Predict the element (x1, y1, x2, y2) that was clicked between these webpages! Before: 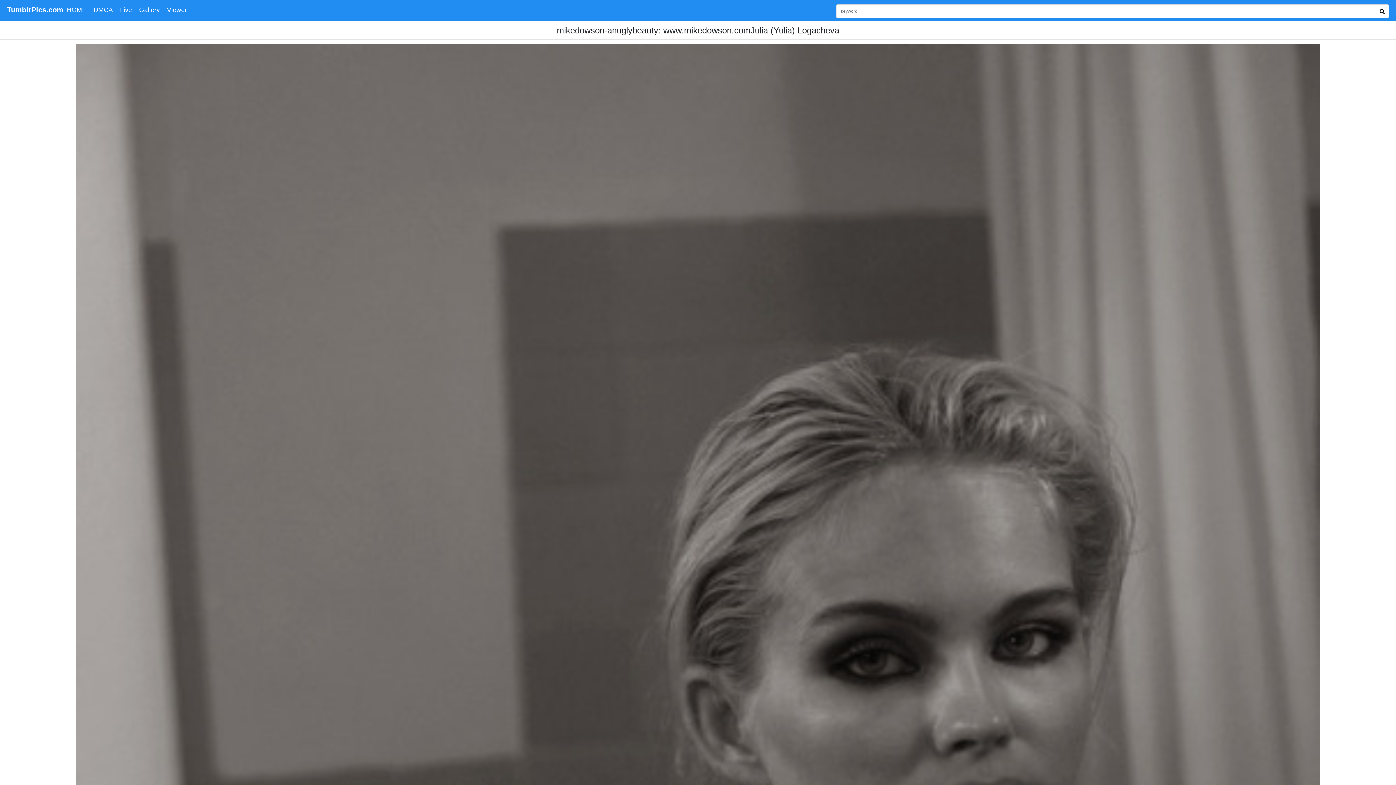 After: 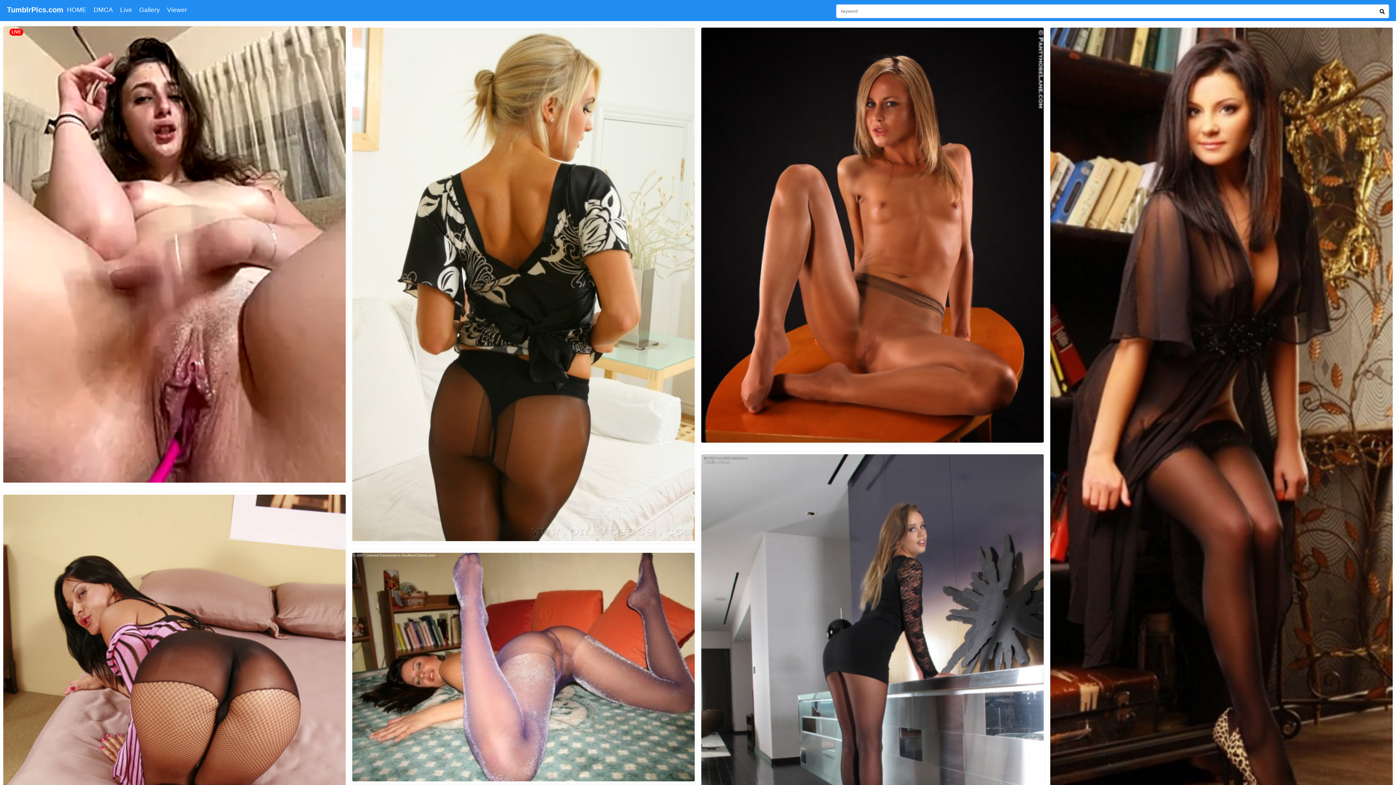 Action: label: HOME bbox: (65, 2, 88, 16)